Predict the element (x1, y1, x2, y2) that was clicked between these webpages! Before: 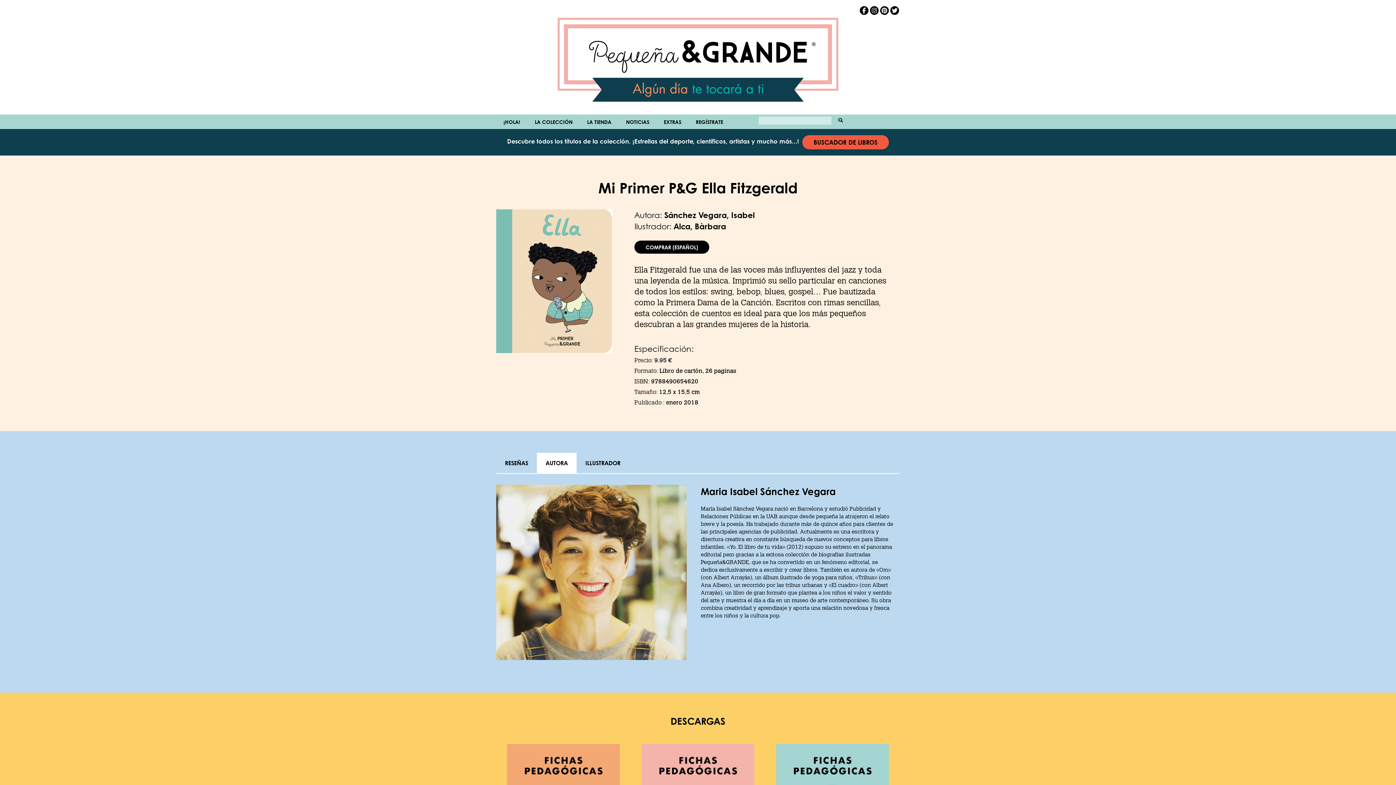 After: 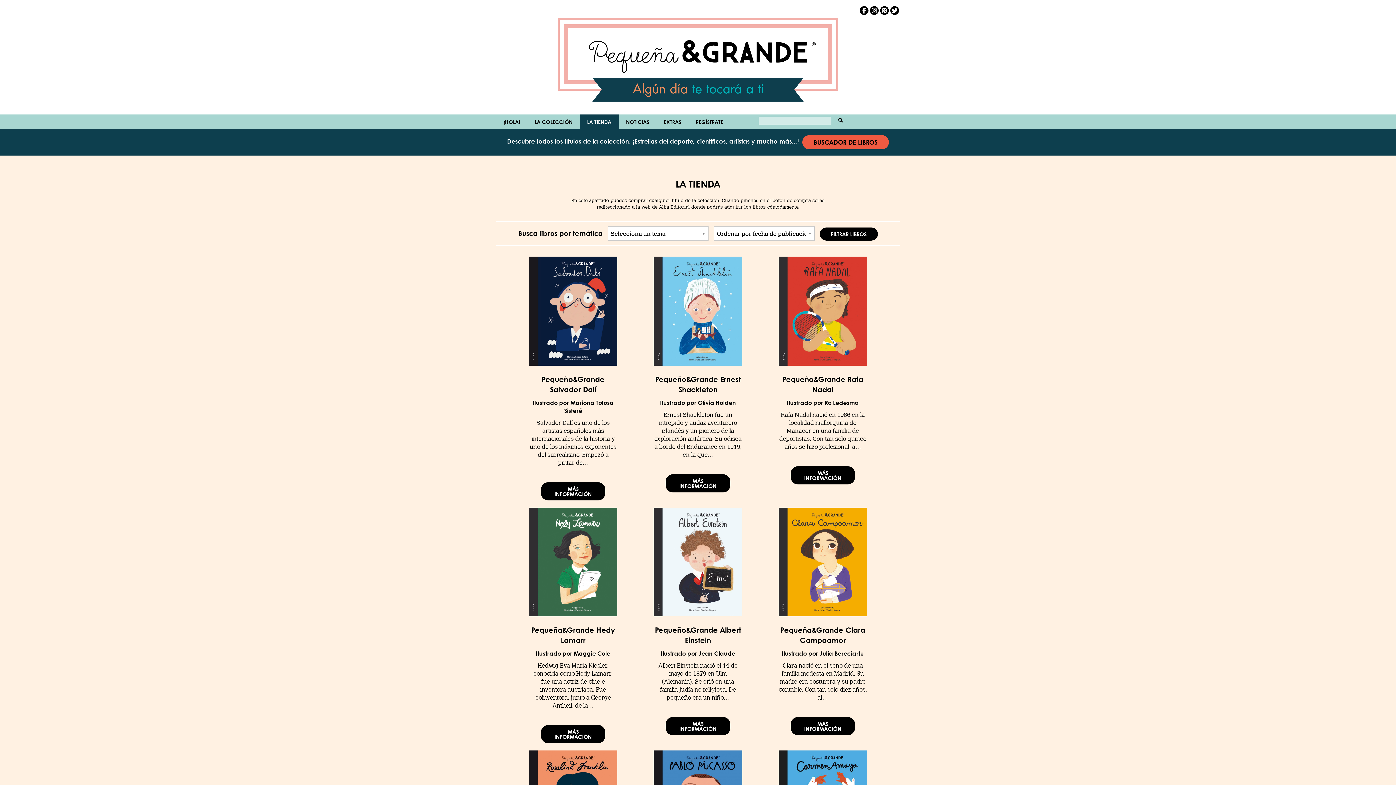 Action: bbox: (580, 114, 618, 129) label: LA TIENDA